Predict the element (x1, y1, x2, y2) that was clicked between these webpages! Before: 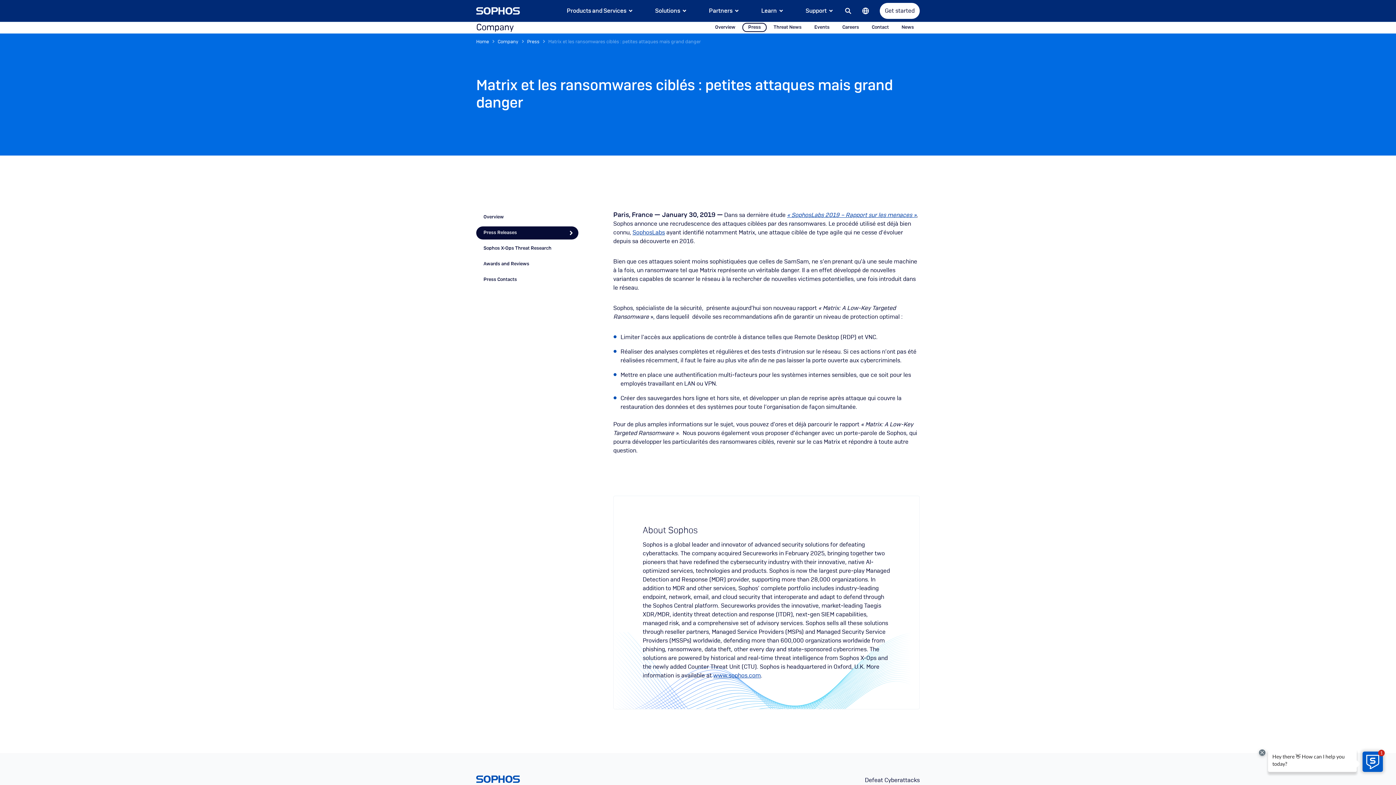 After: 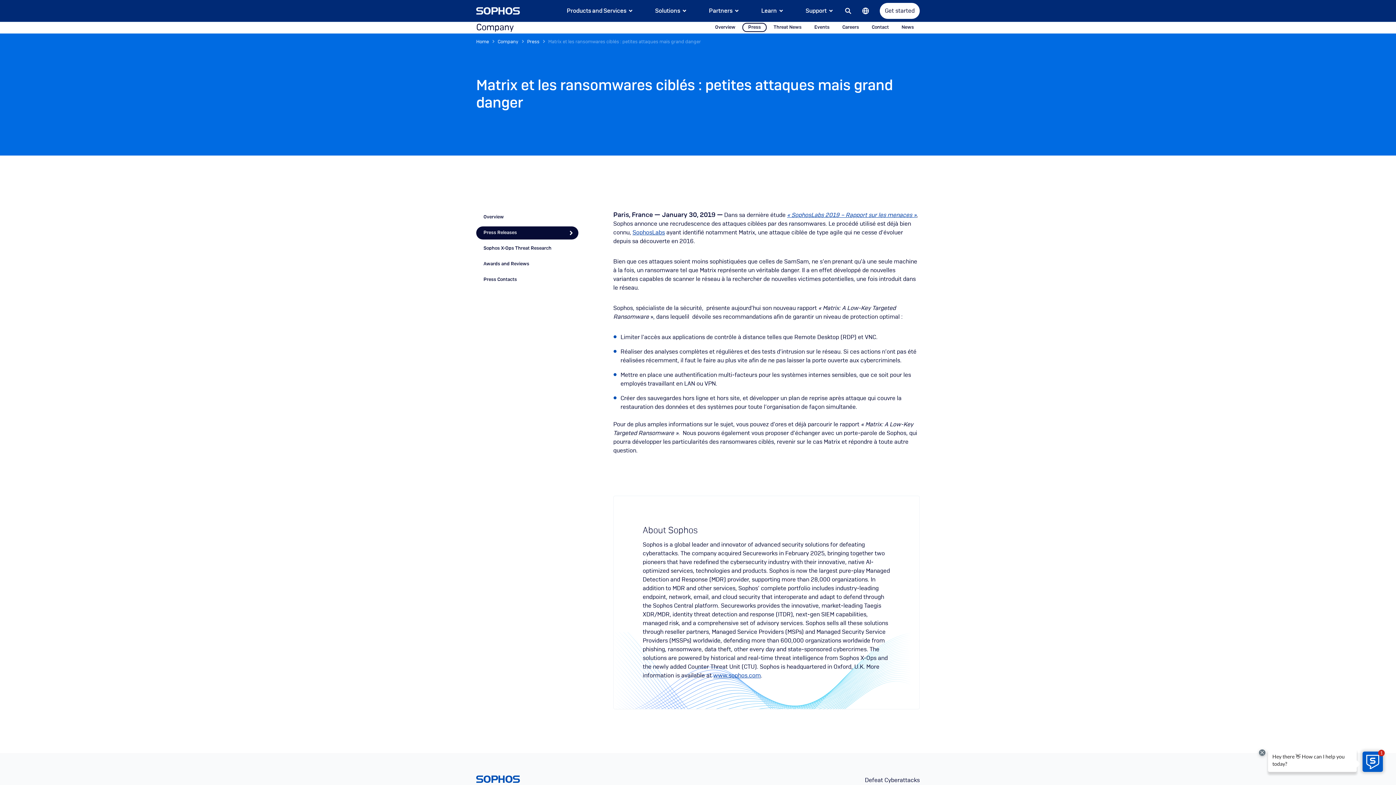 Action: bbox: (768, 22, 807, 32) label: Threat News